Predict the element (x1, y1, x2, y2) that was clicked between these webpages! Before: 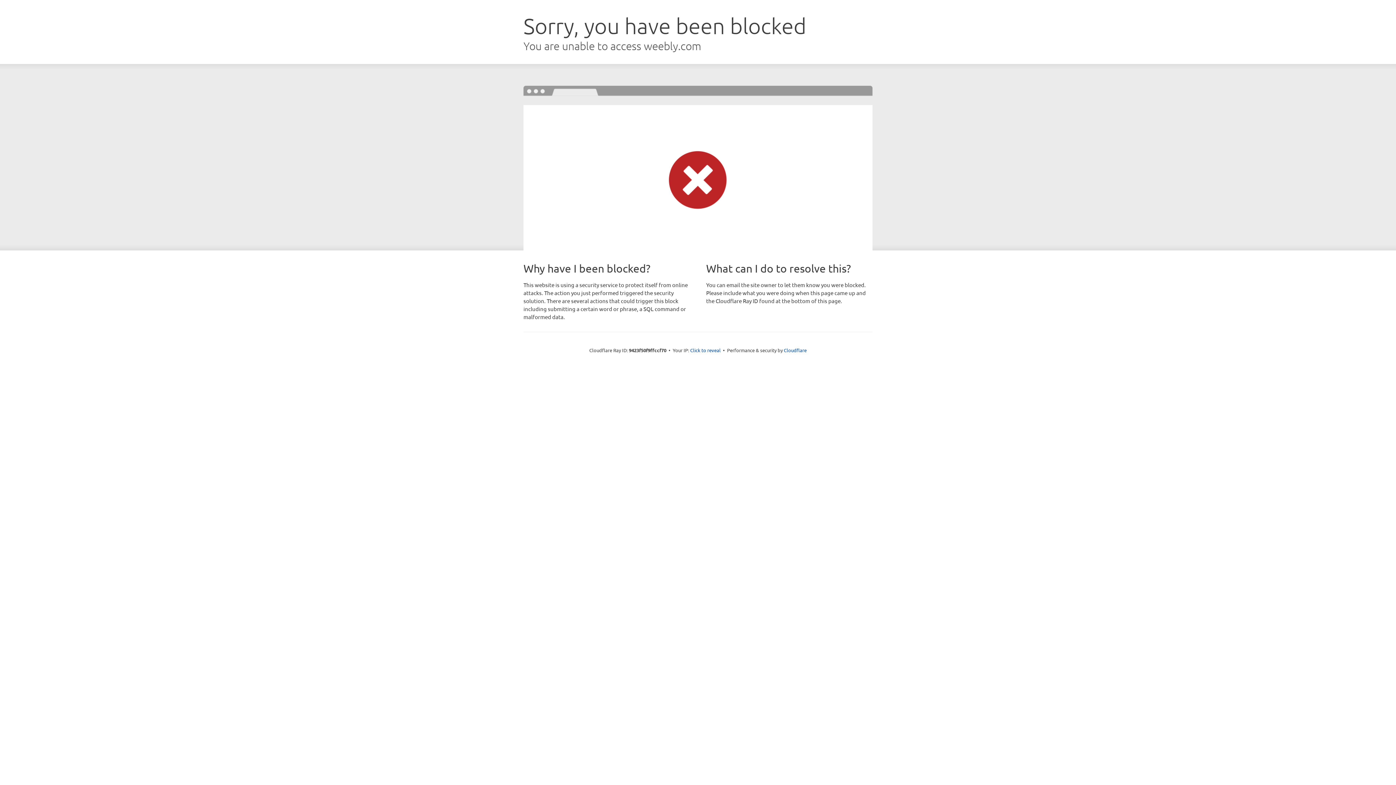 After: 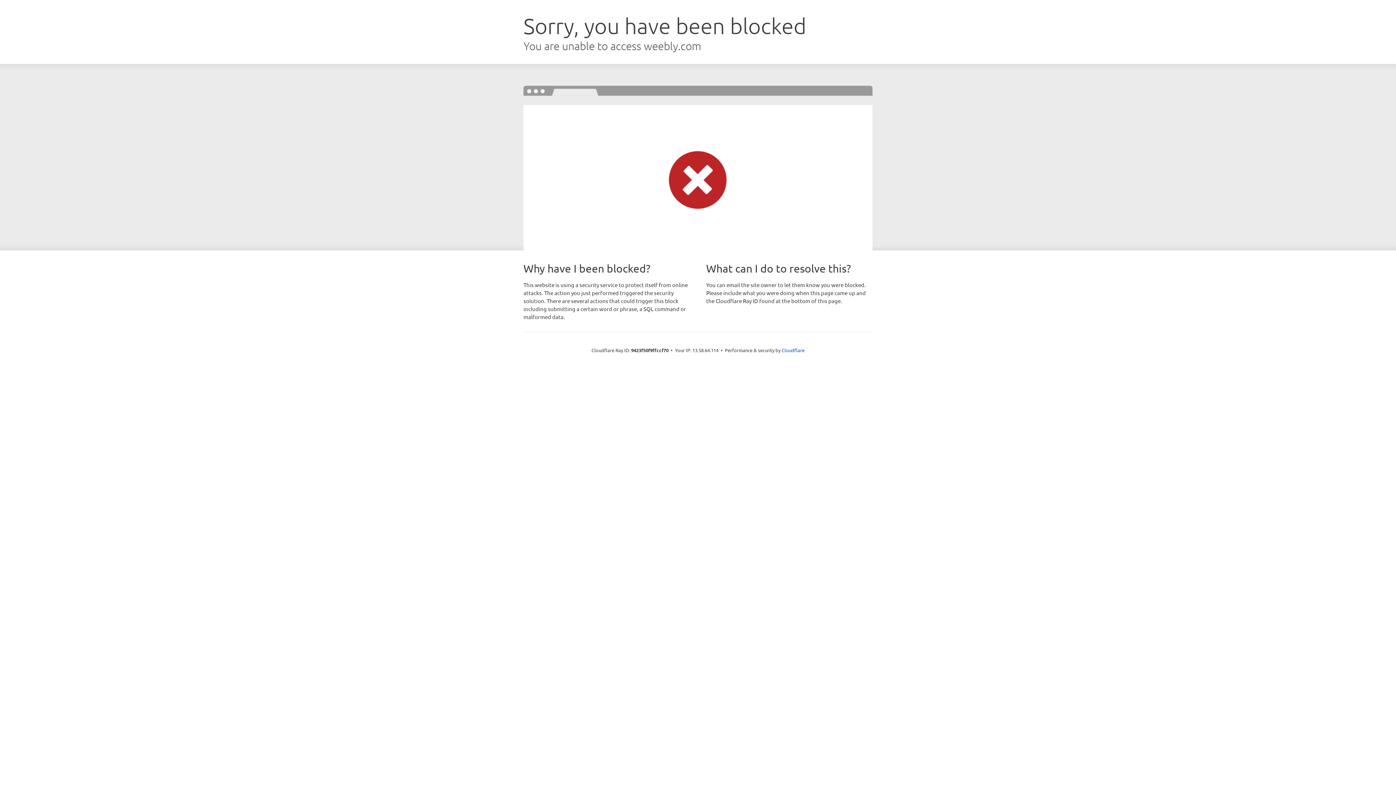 Action: bbox: (690, 346, 720, 353) label: Click to reveal